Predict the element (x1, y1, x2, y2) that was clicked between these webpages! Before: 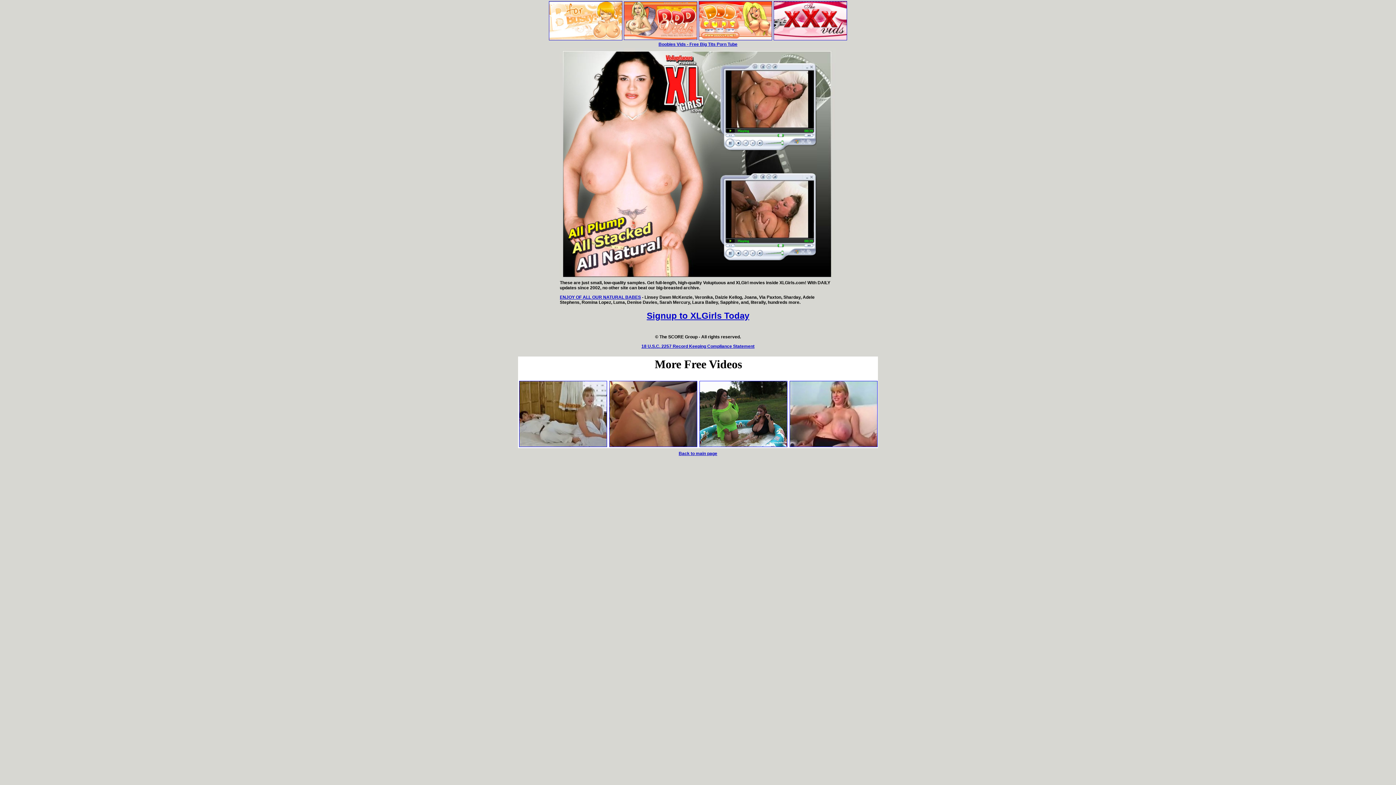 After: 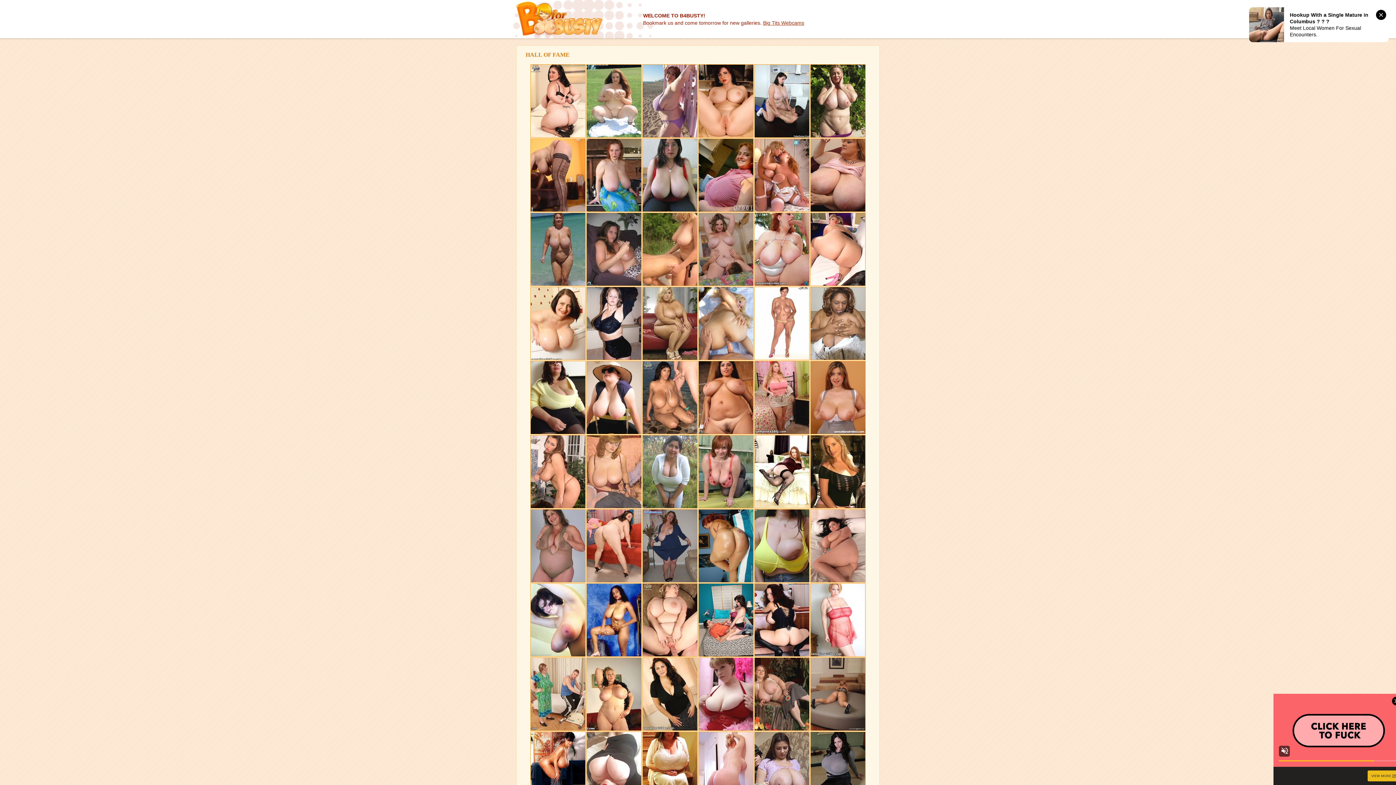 Action: bbox: (549, 36, 622, 41)